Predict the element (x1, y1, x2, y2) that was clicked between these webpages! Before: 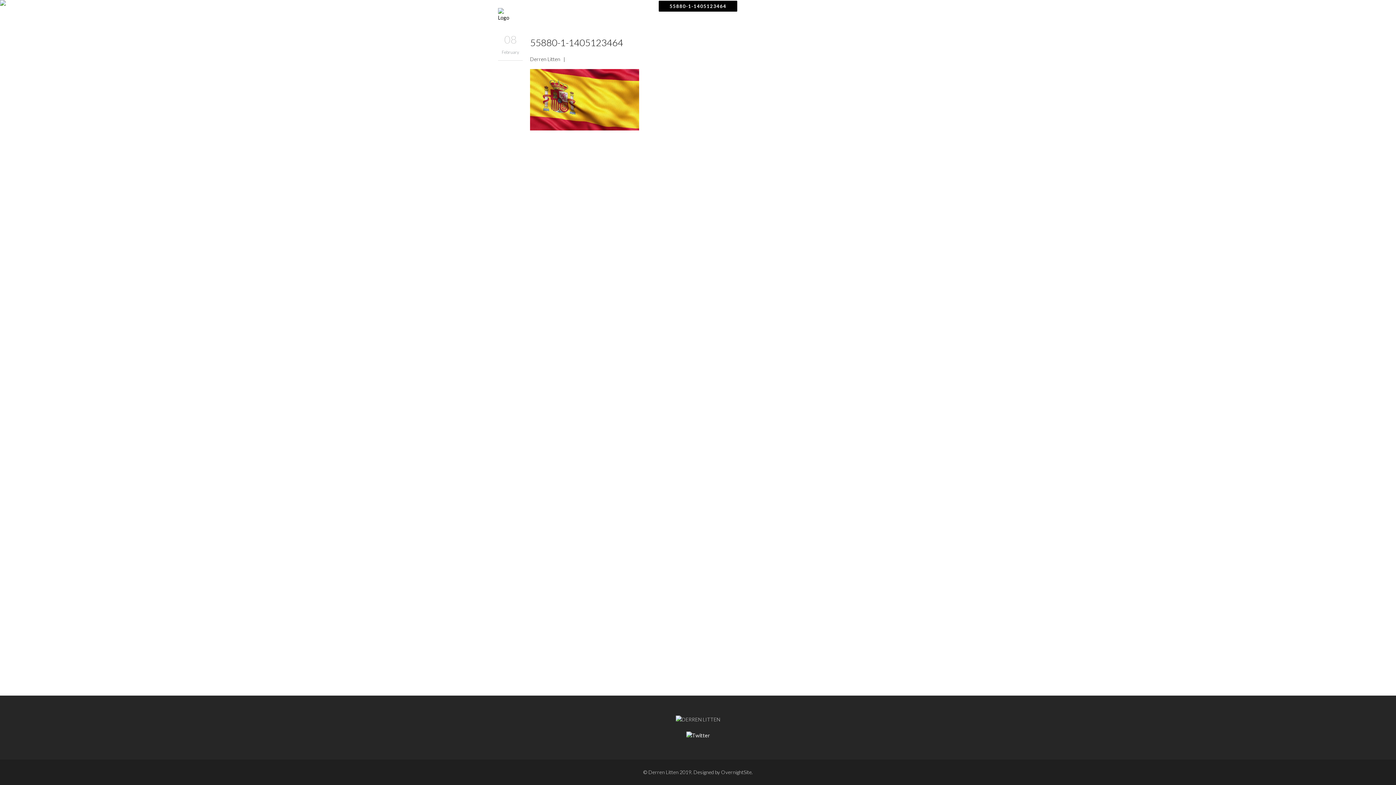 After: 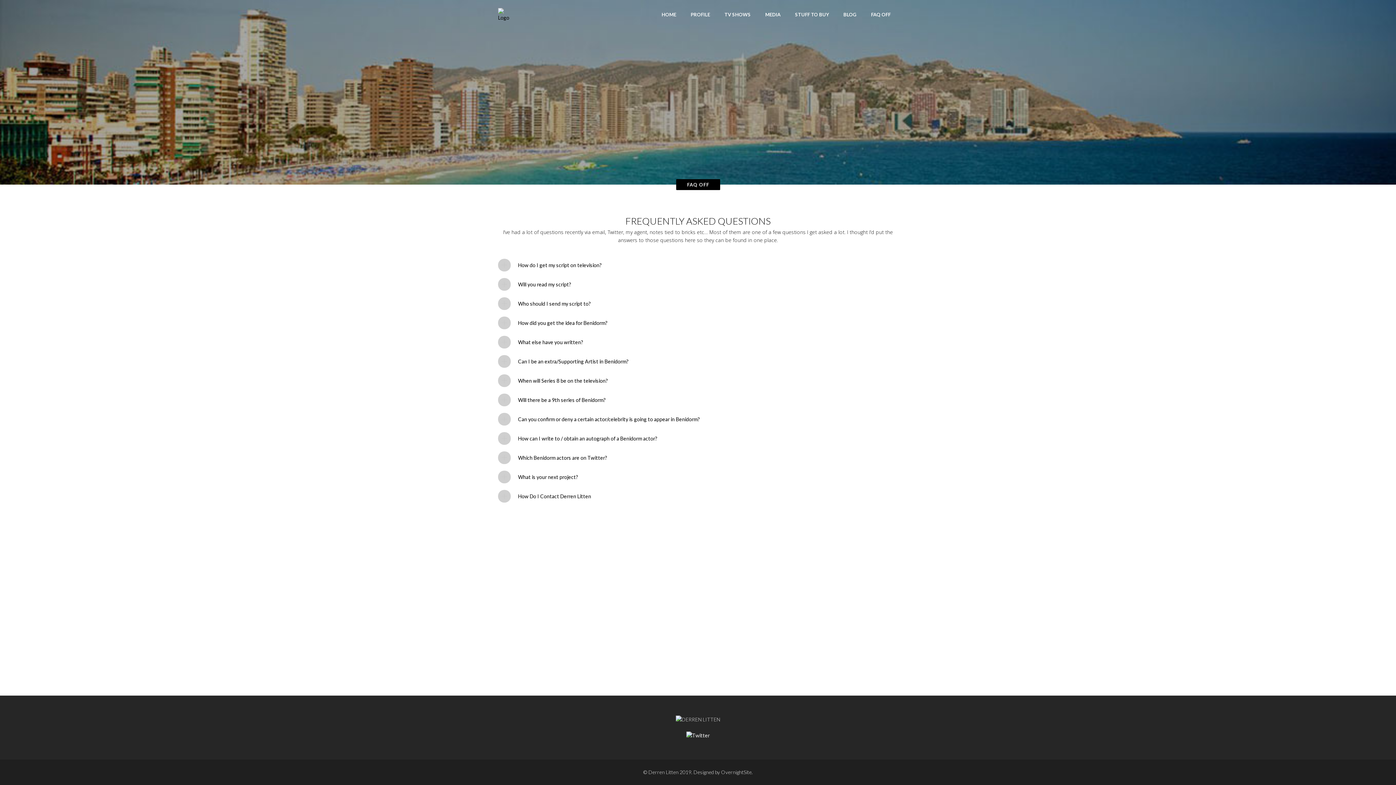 Action: bbox: (864, 0, 898, 29) label: FAQ OFF